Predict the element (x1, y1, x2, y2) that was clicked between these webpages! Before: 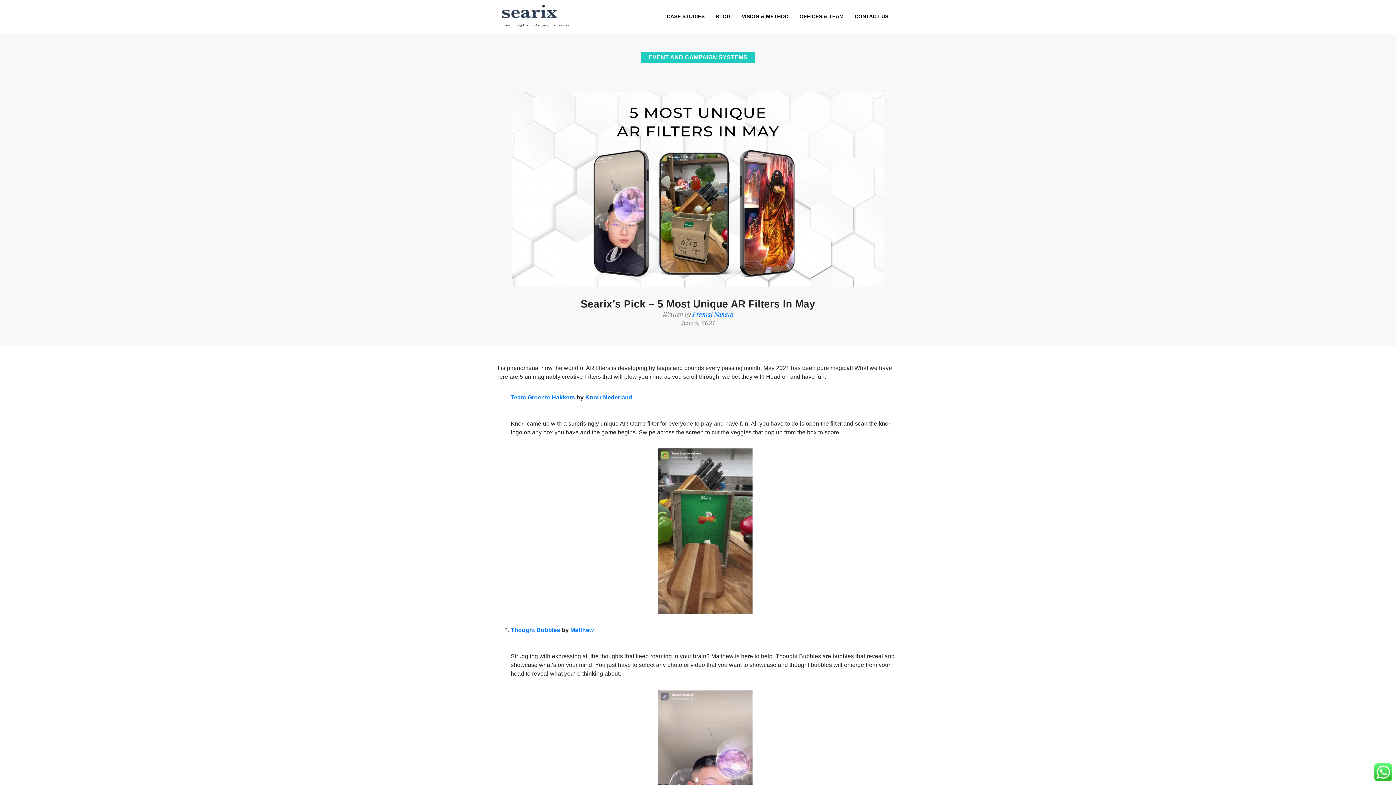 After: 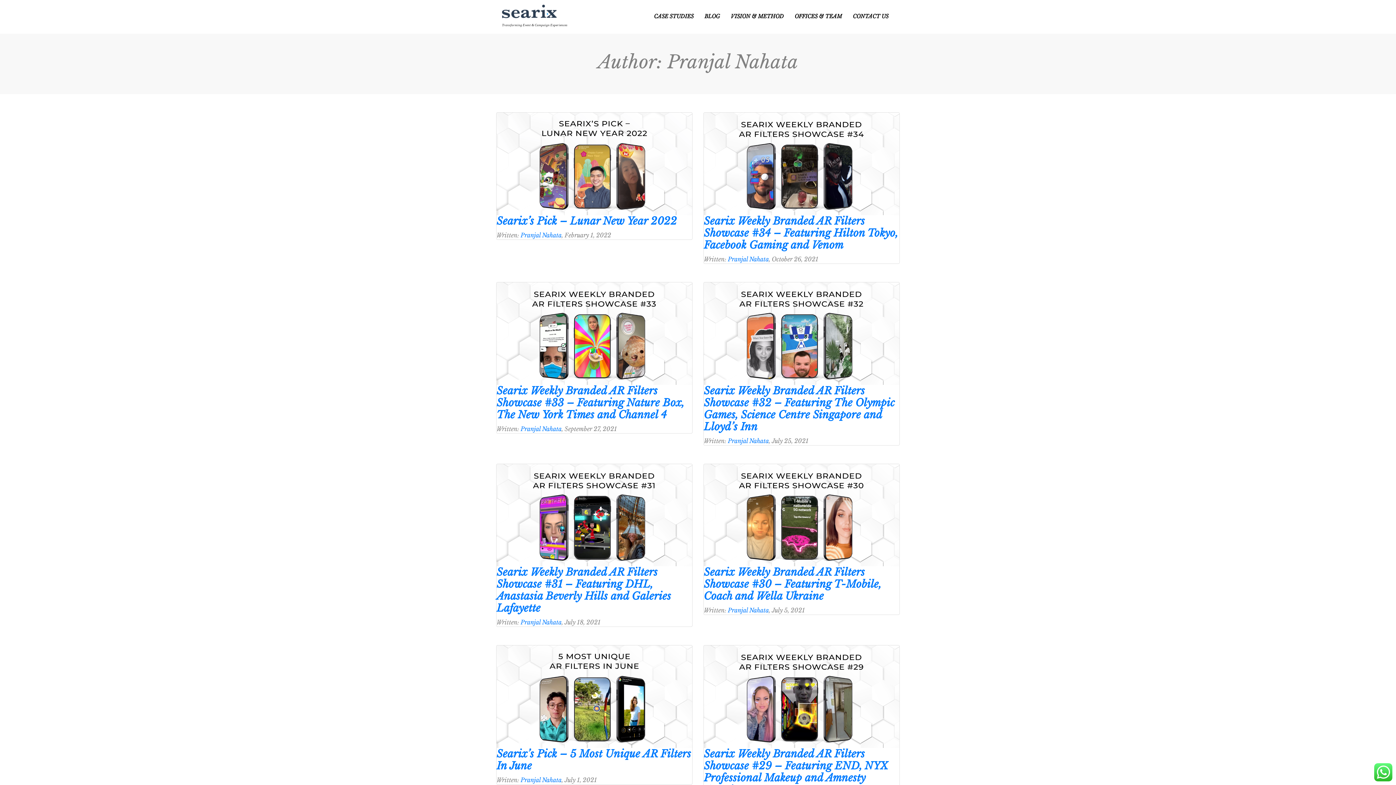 Action: bbox: (692, 310, 733, 318) label: Pranjal Nahata